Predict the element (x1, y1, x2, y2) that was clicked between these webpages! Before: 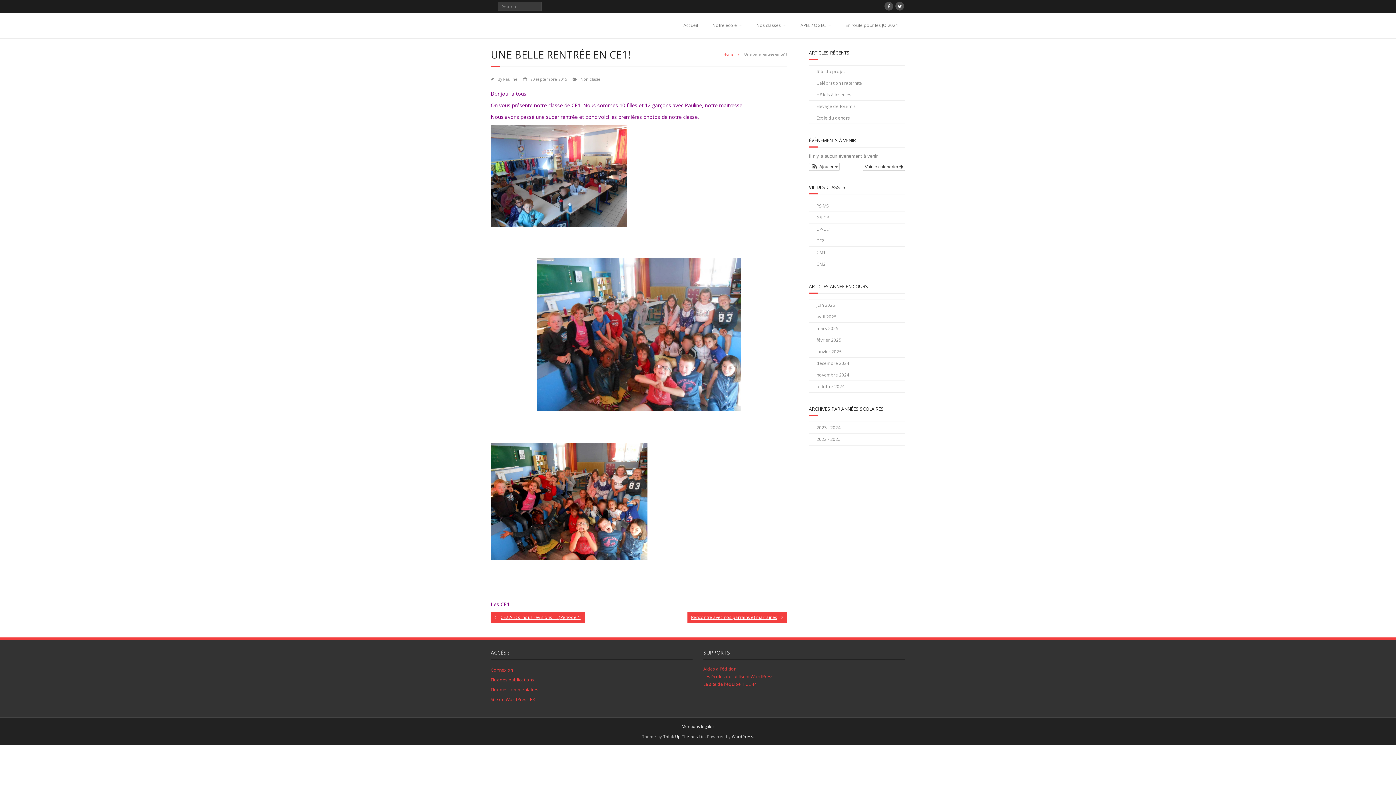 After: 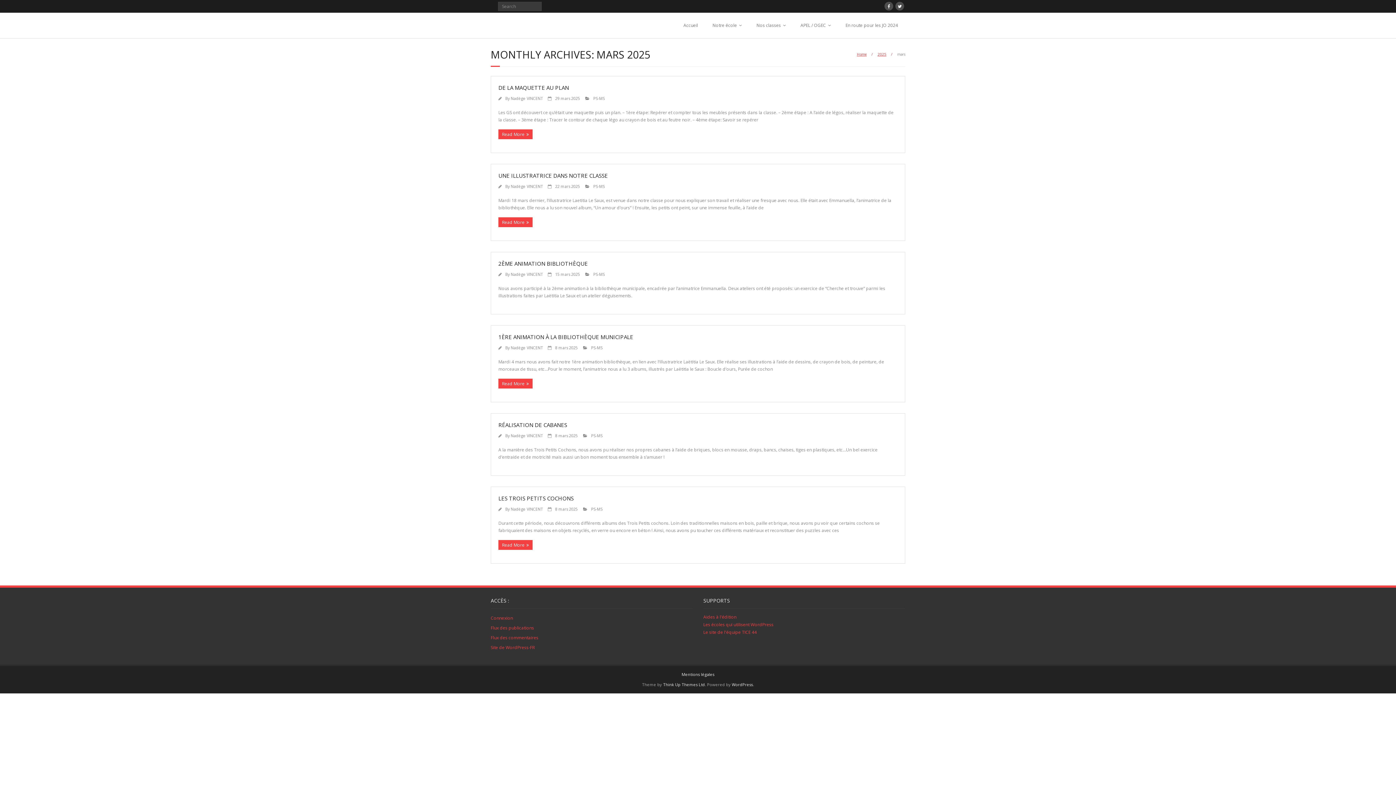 Action: label: mars 2025 bbox: (809, 322, 838, 334)